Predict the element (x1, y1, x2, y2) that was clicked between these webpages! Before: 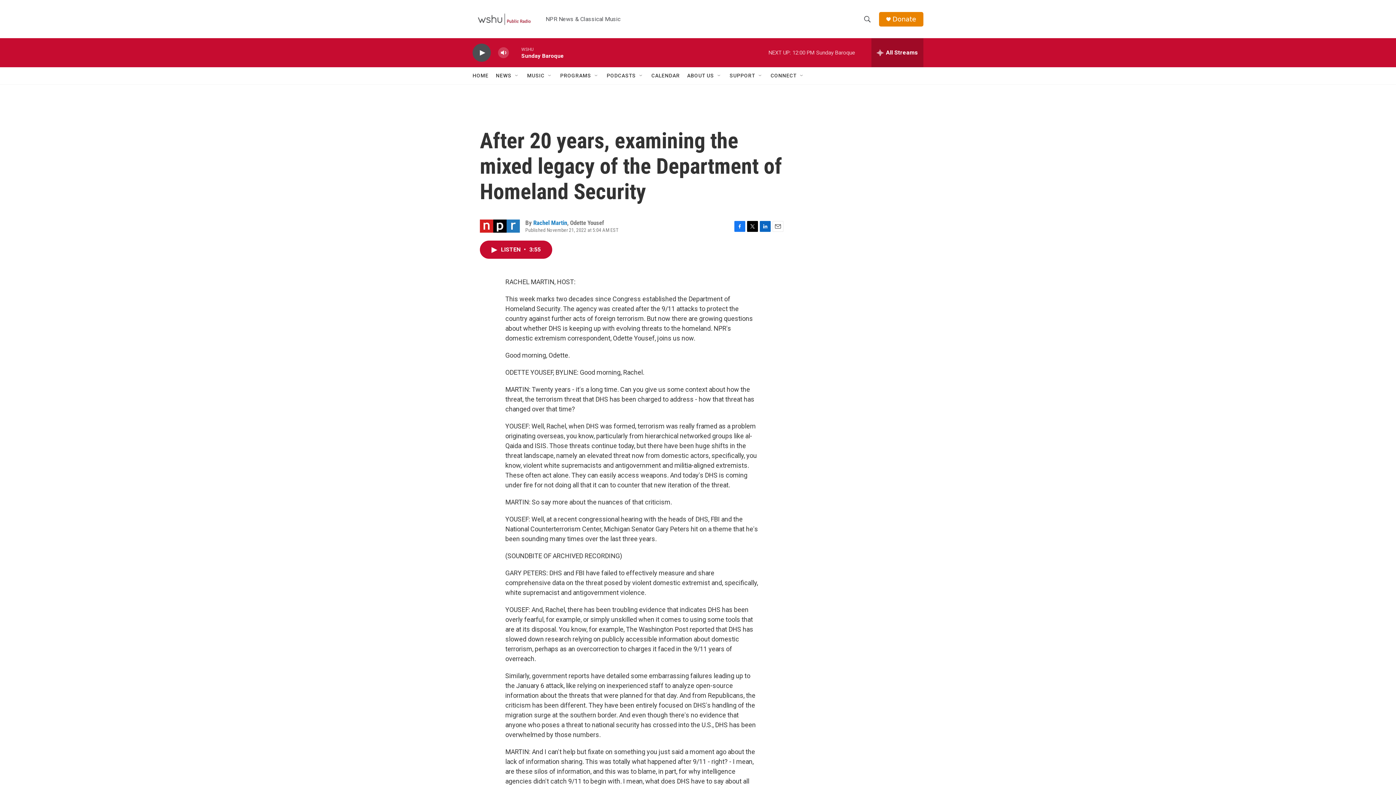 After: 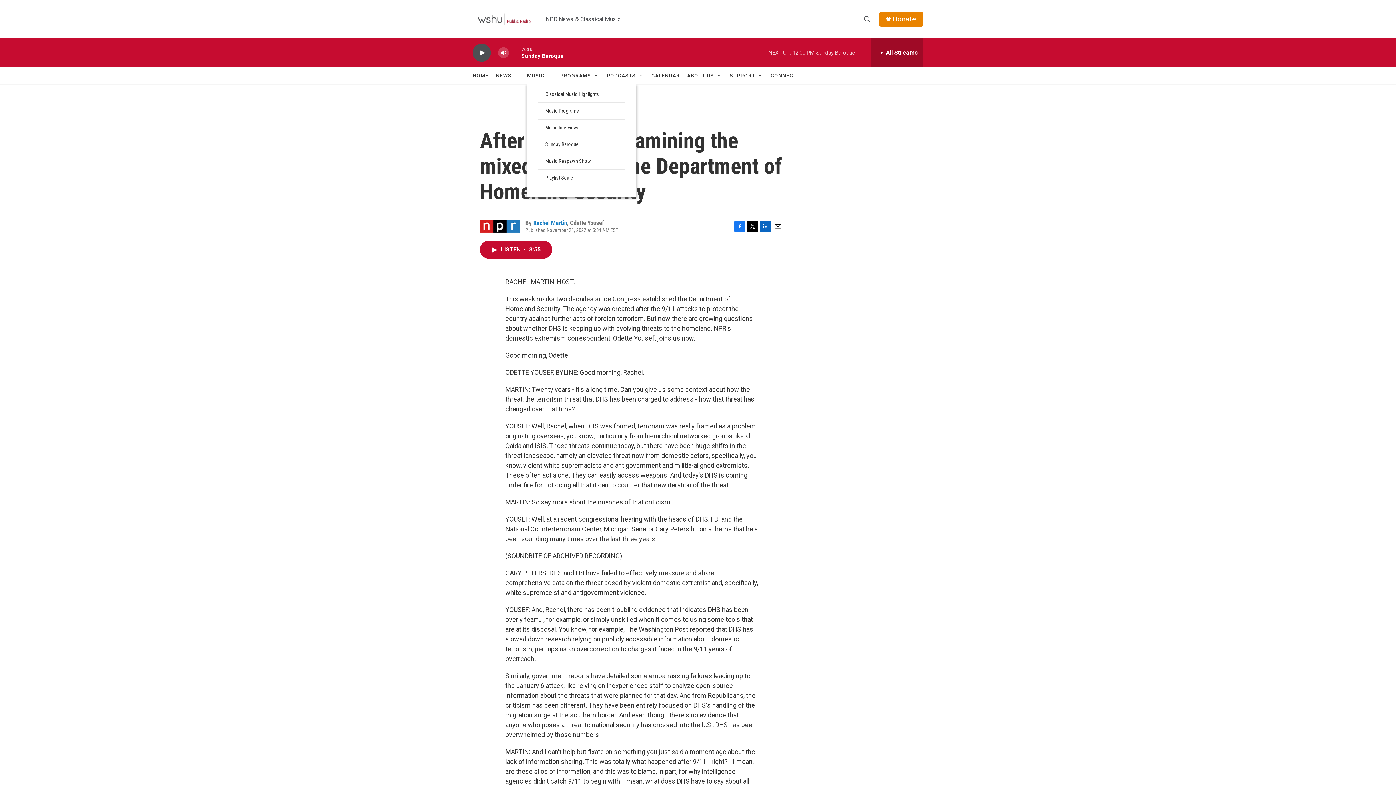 Action: bbox: (527, 67, 544, 84) label: MUSIC